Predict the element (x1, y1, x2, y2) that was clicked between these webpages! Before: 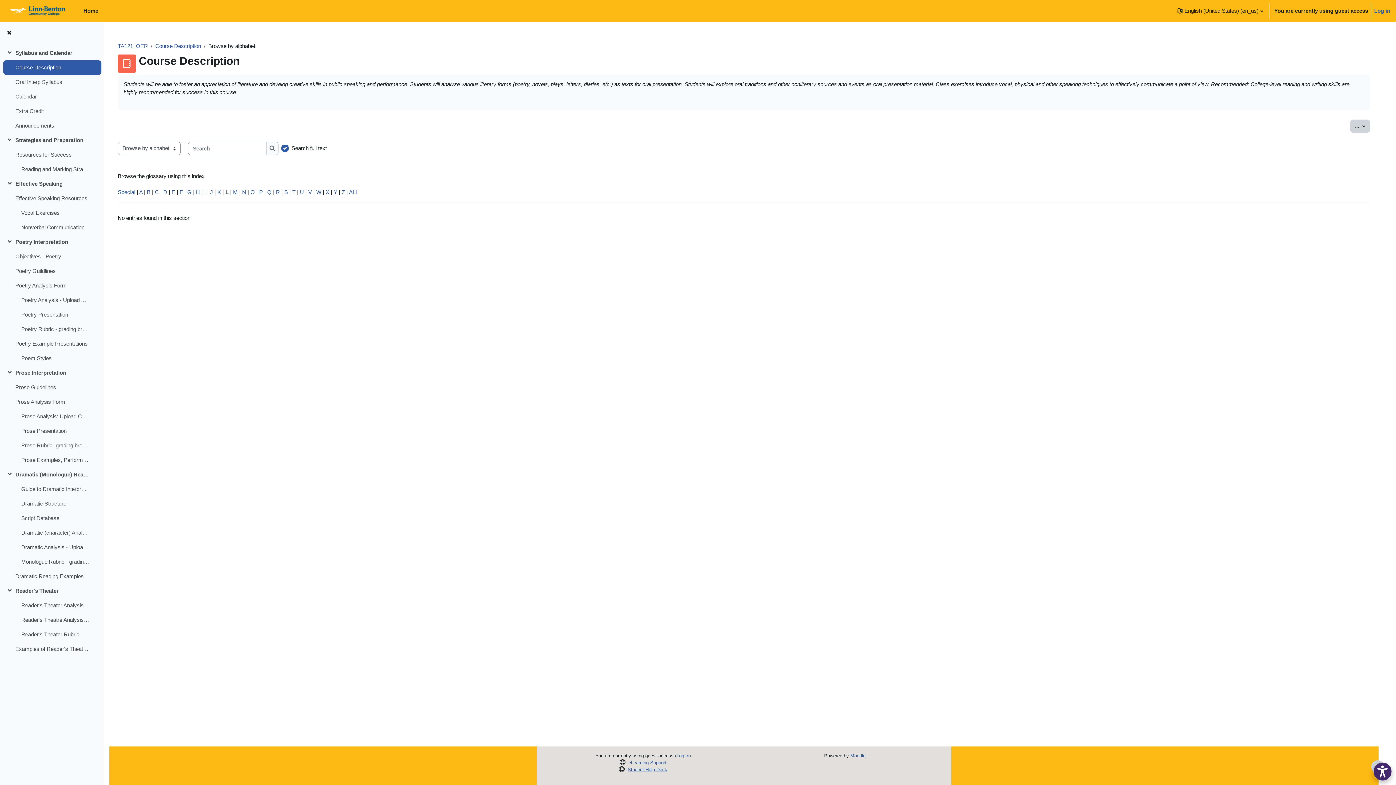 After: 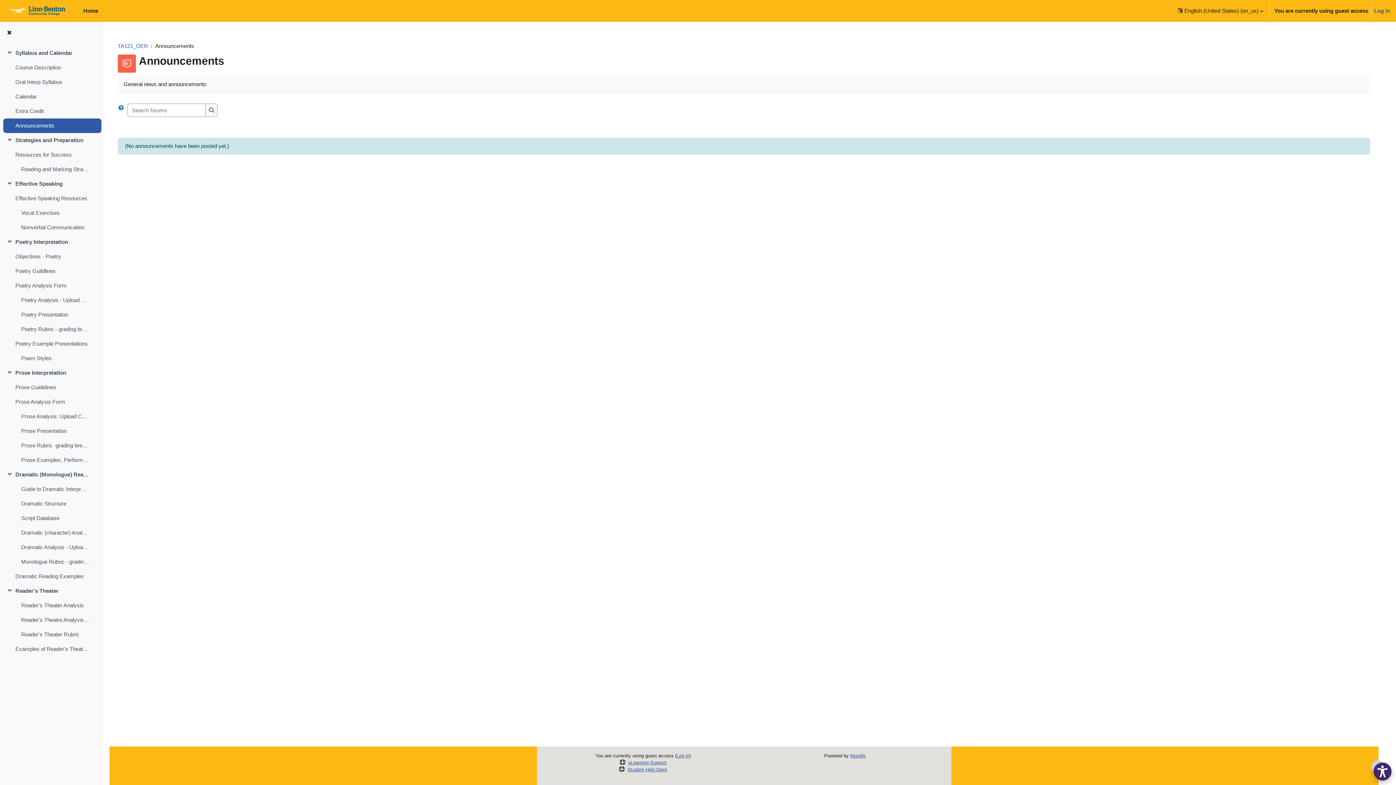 Action: label: Announcements bbox: (15, 121, 54, 129)